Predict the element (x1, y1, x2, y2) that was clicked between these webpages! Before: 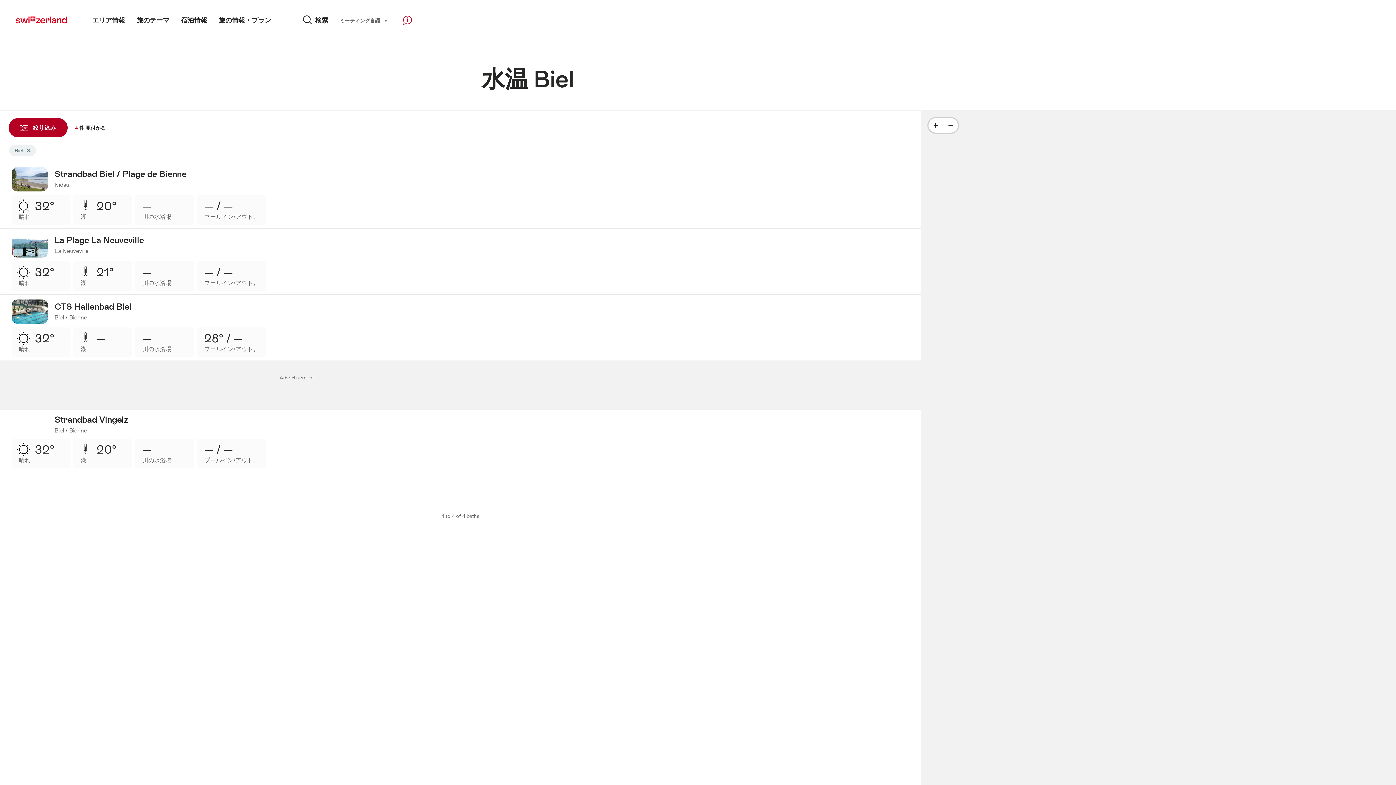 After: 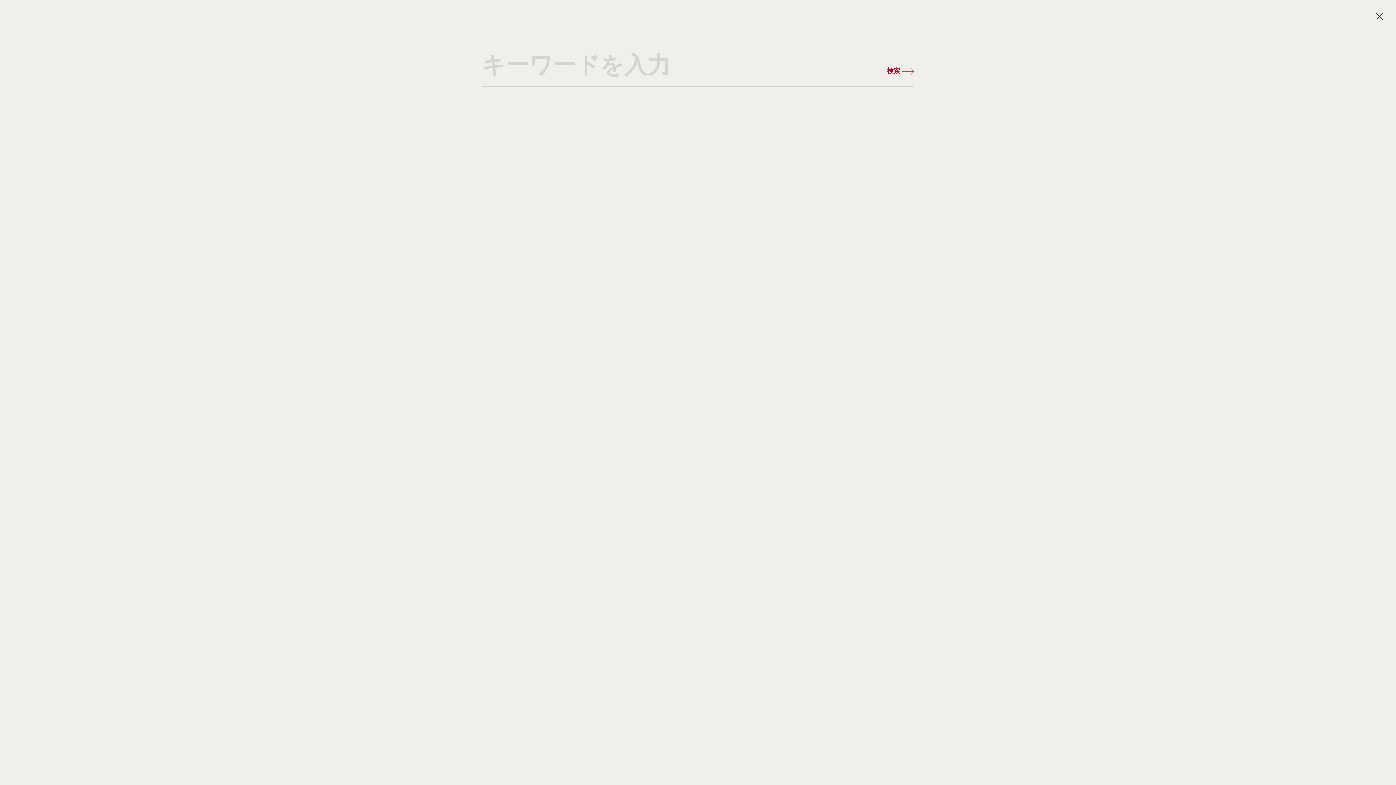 Action: bbox: (302, 0, 328, 40) label: 検索